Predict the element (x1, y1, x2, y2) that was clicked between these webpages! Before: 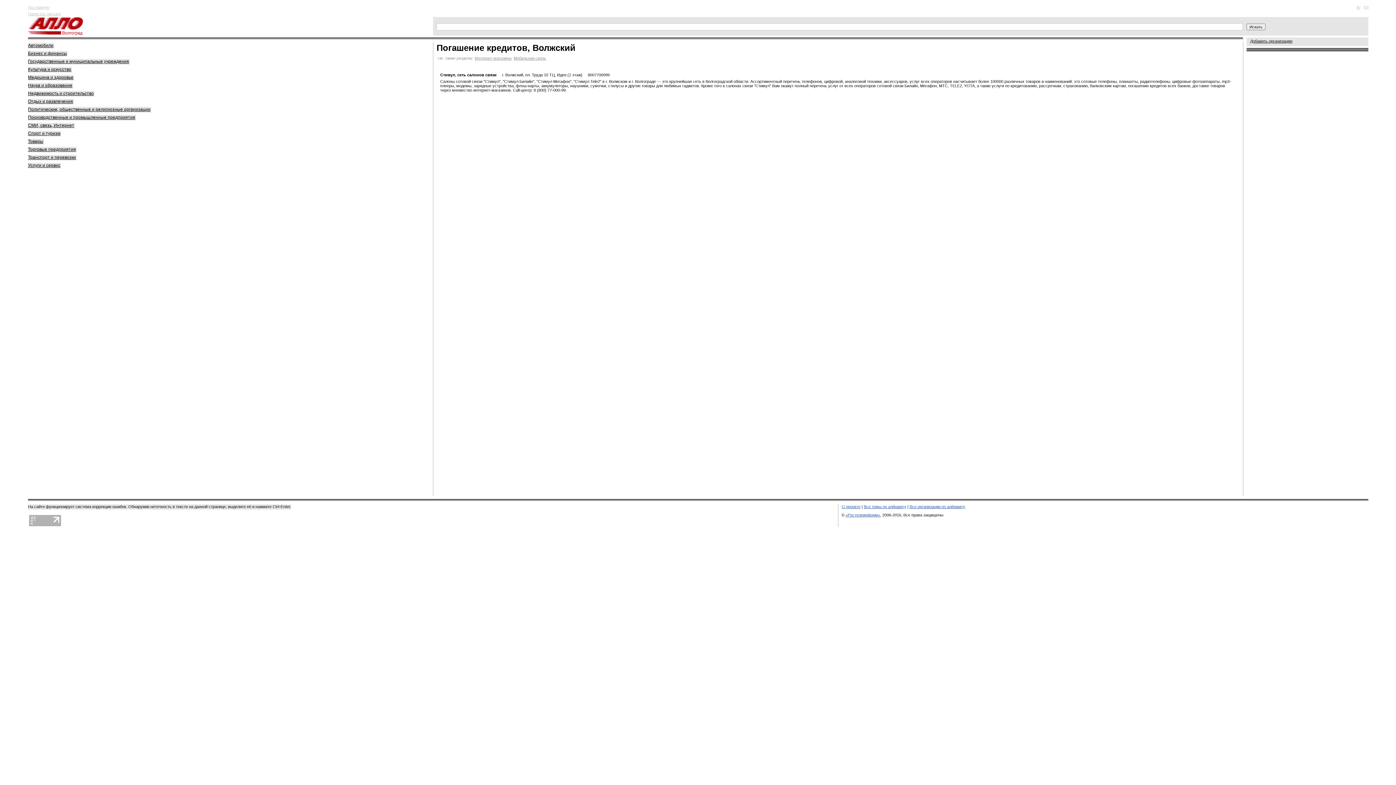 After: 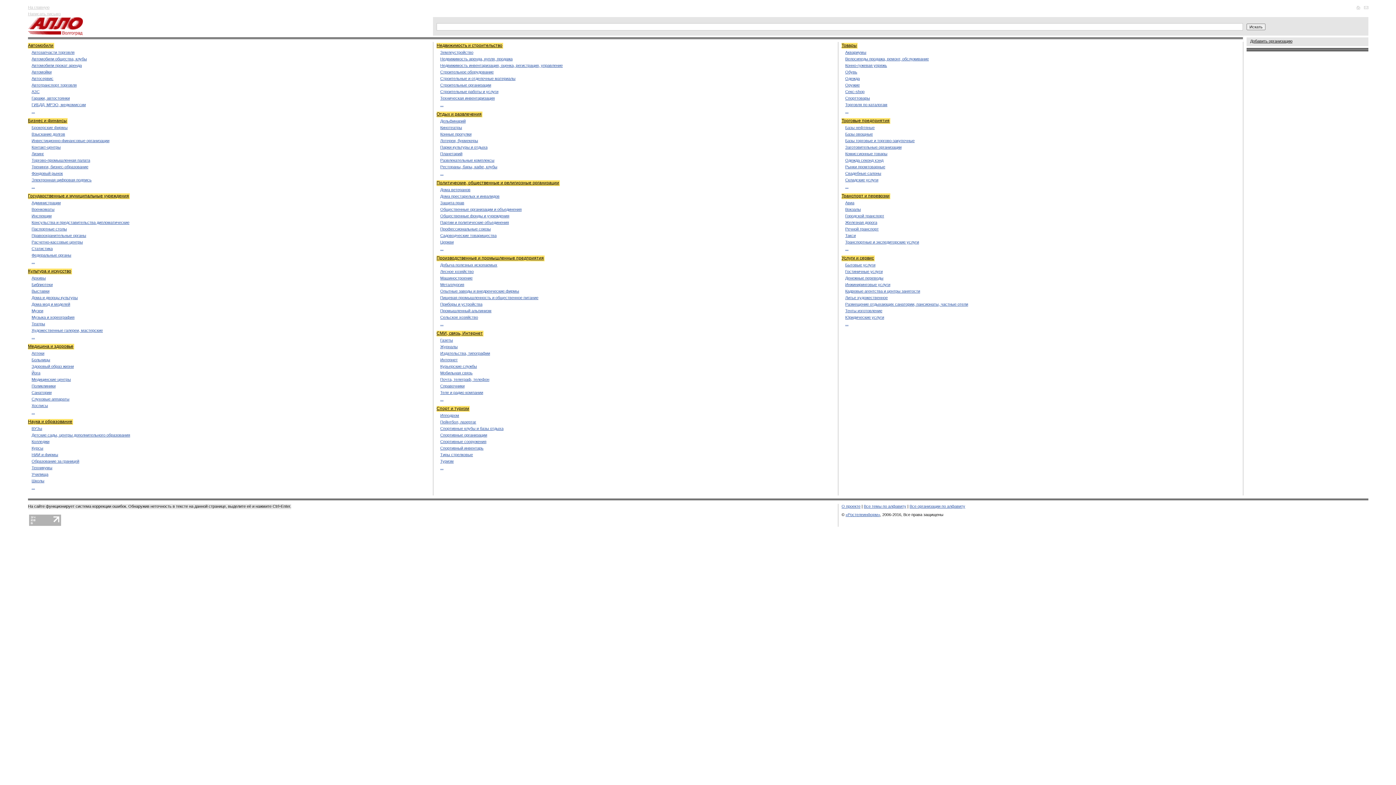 Action: label: На главную bbox: (28, 5, 49, 9)